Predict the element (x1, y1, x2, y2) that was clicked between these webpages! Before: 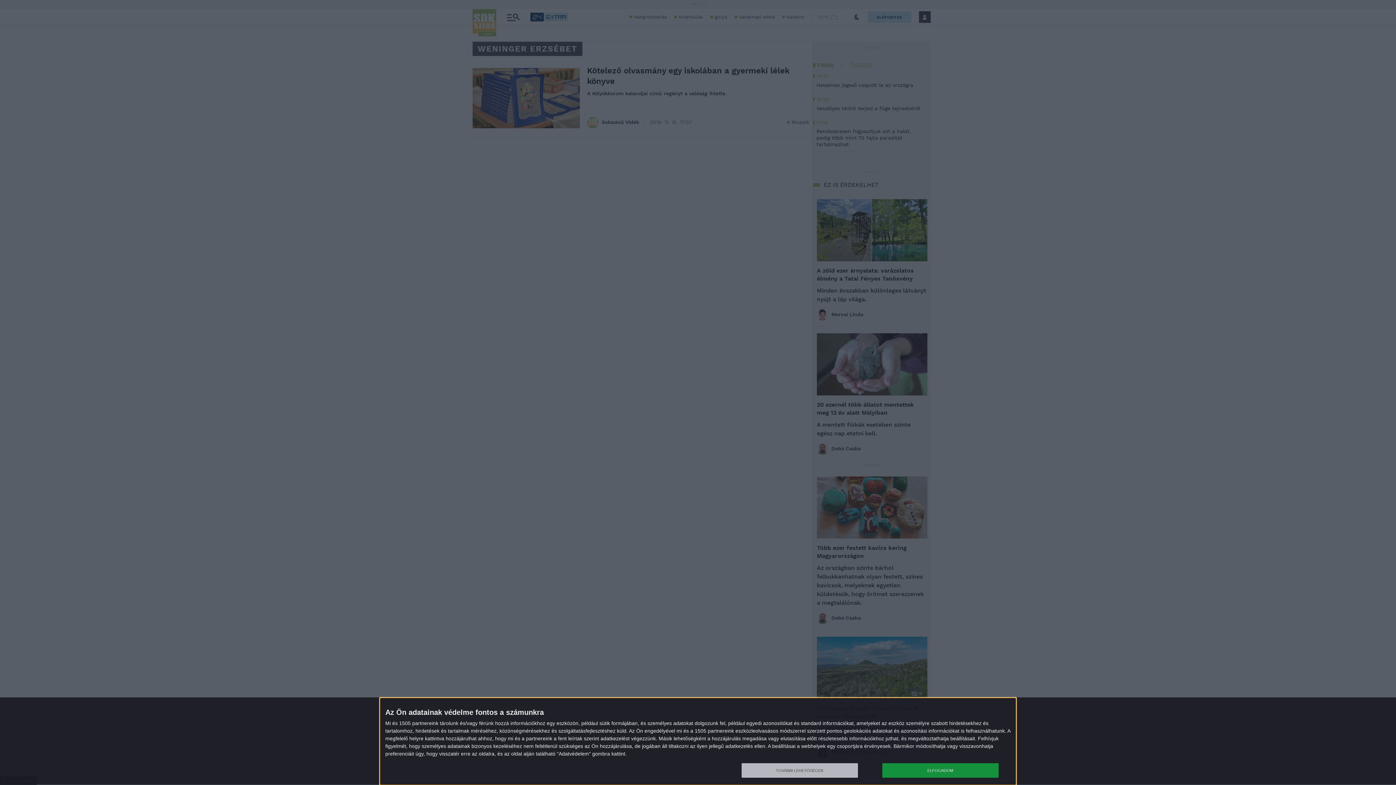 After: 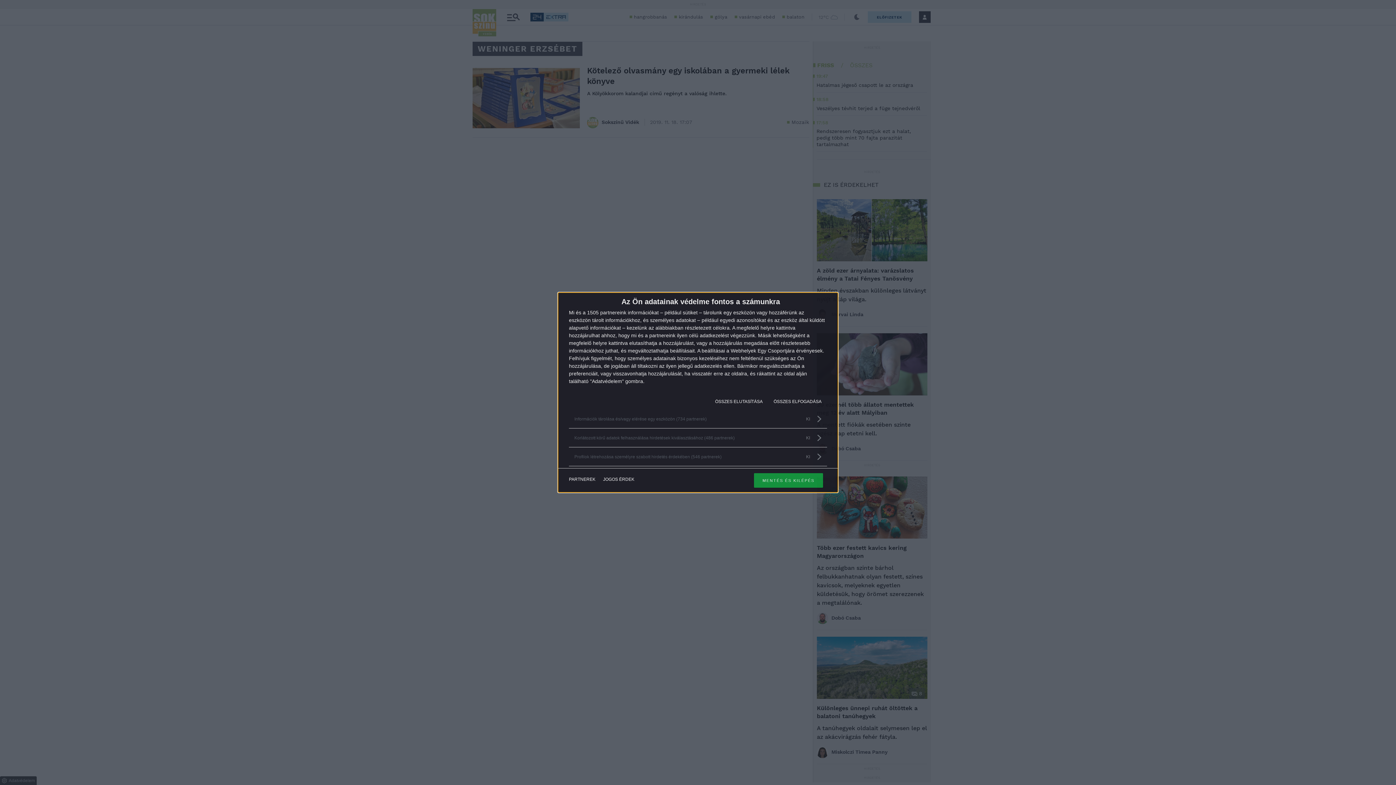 Action: bbox: (741, 763, 858, 778) label: TOVÁBBI LEHETŐSÉGEK